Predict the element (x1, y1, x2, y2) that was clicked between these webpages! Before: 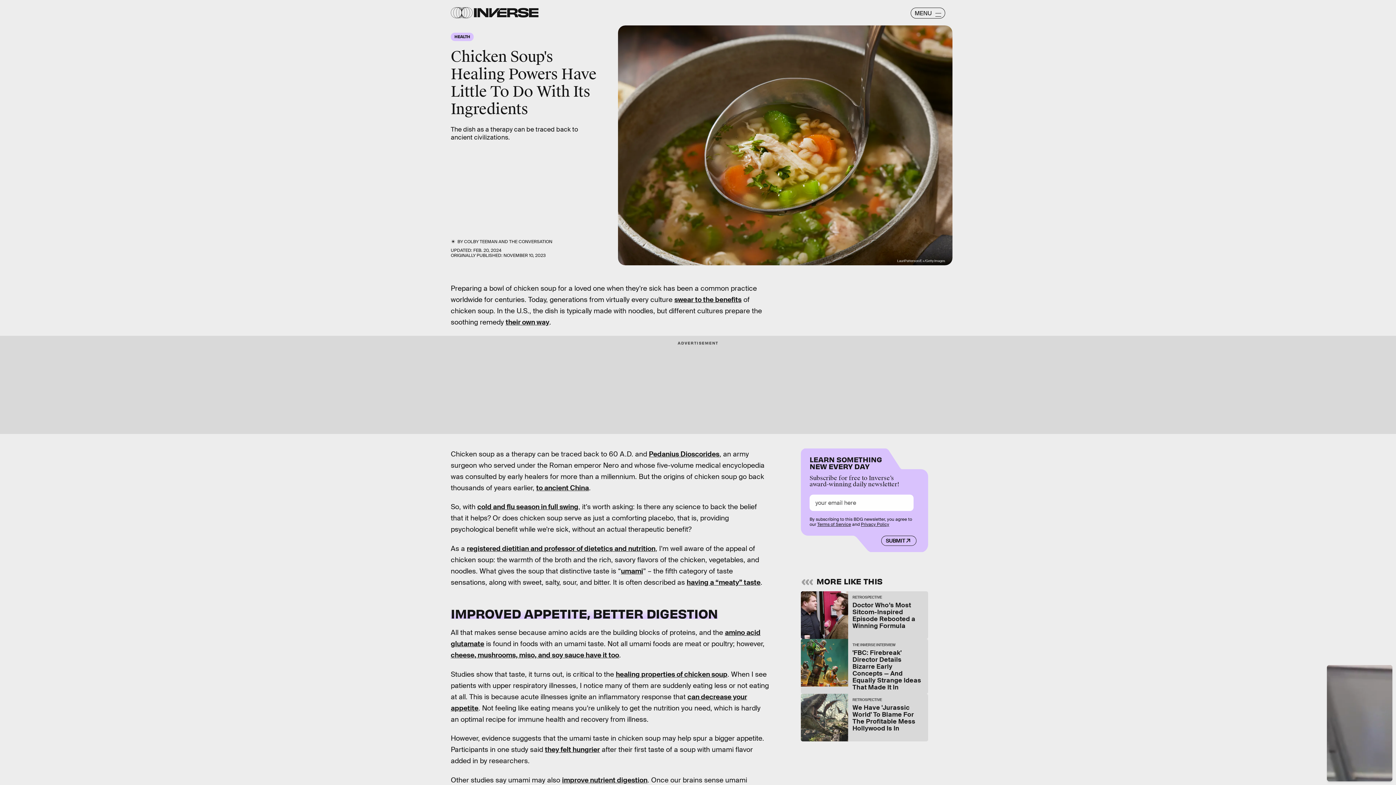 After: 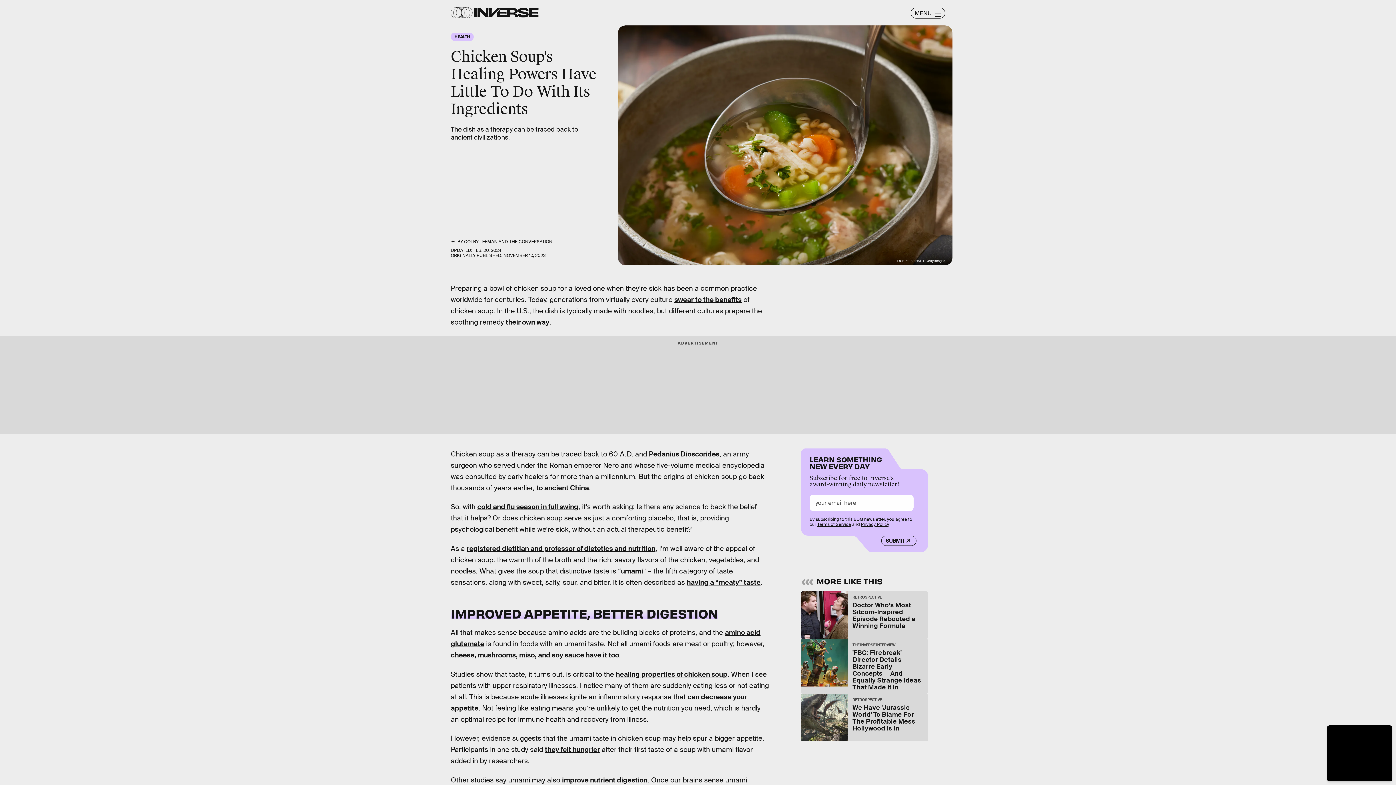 Action: label: registered dietitian and professor of dietetics and nutrition bbox: (466, 544, 655, 553)